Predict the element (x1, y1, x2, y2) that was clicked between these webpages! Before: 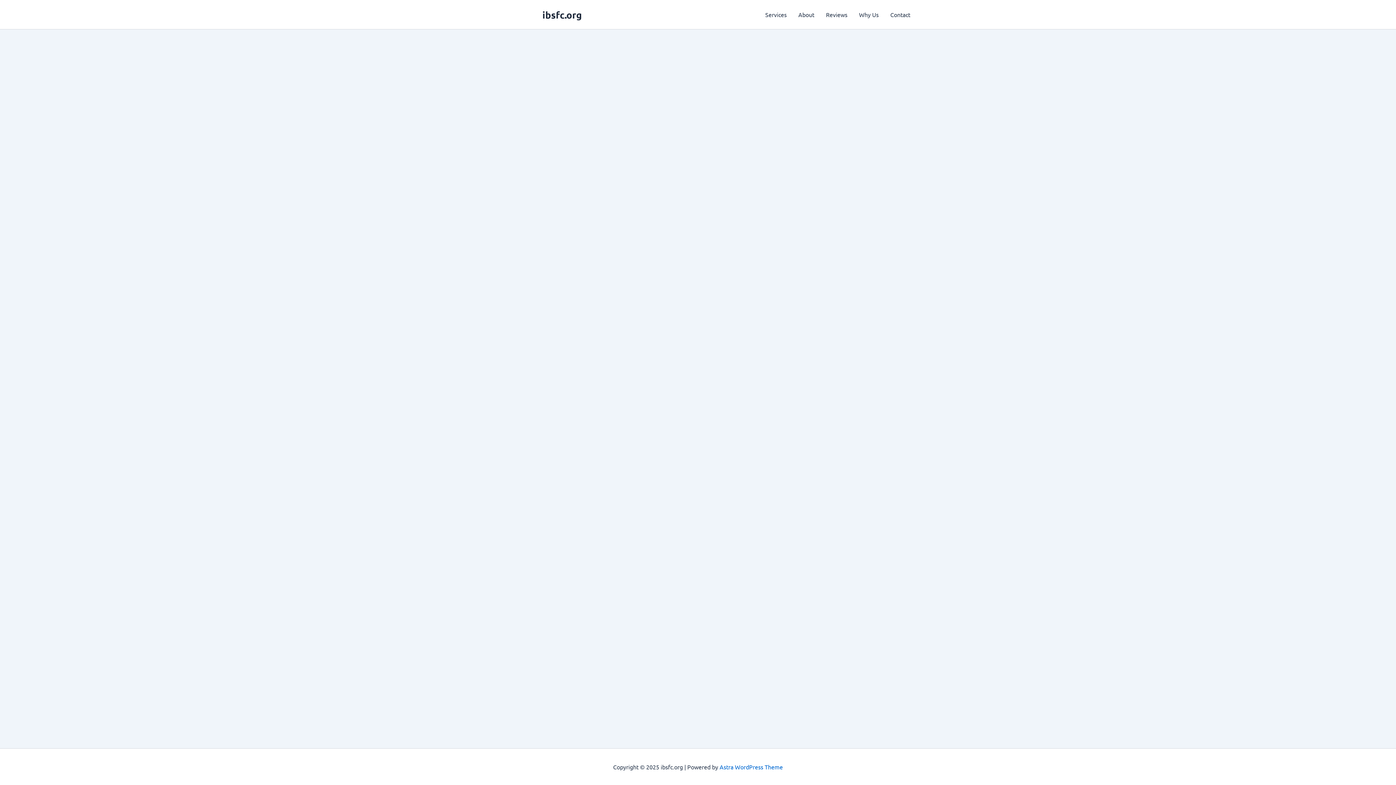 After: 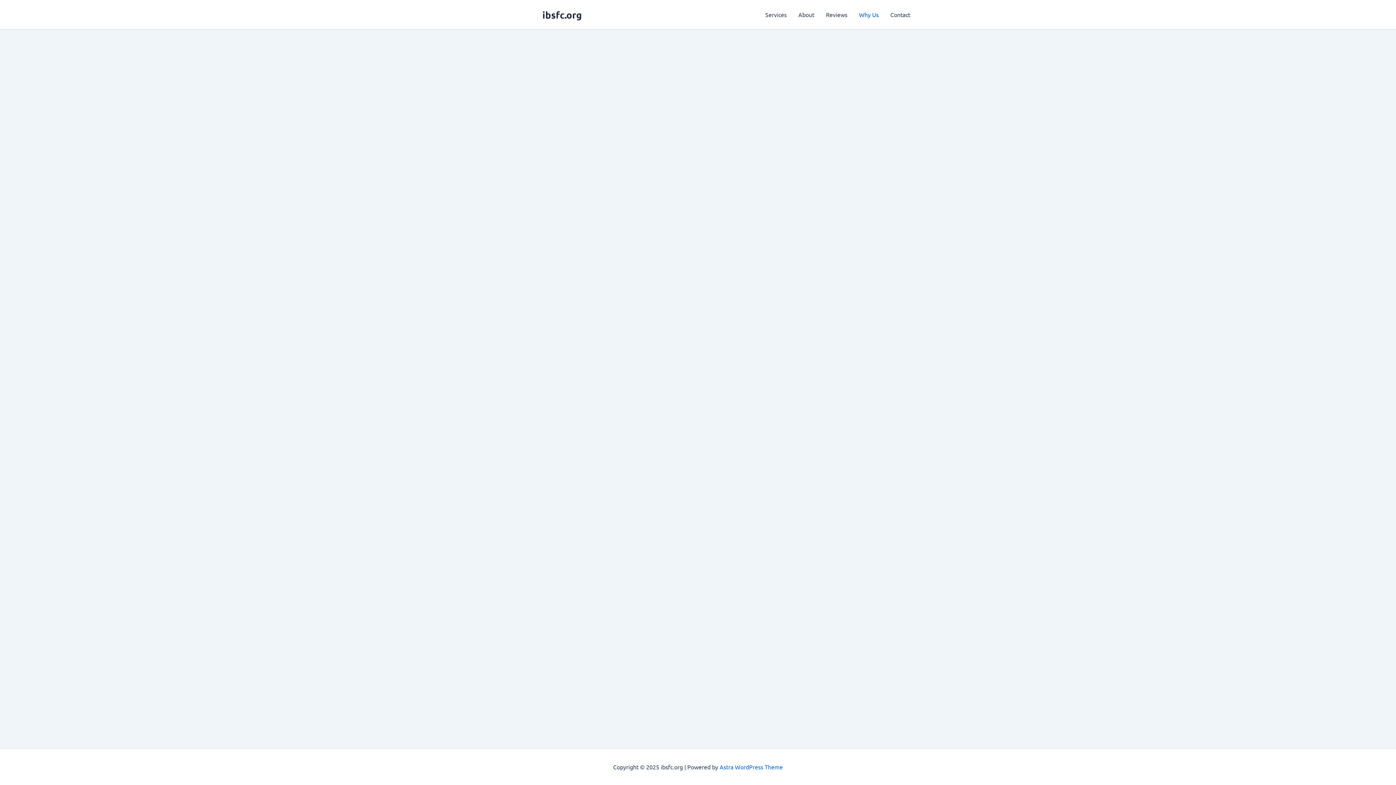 Action: bbox: (853, 0, 884, 29) label: Why Us